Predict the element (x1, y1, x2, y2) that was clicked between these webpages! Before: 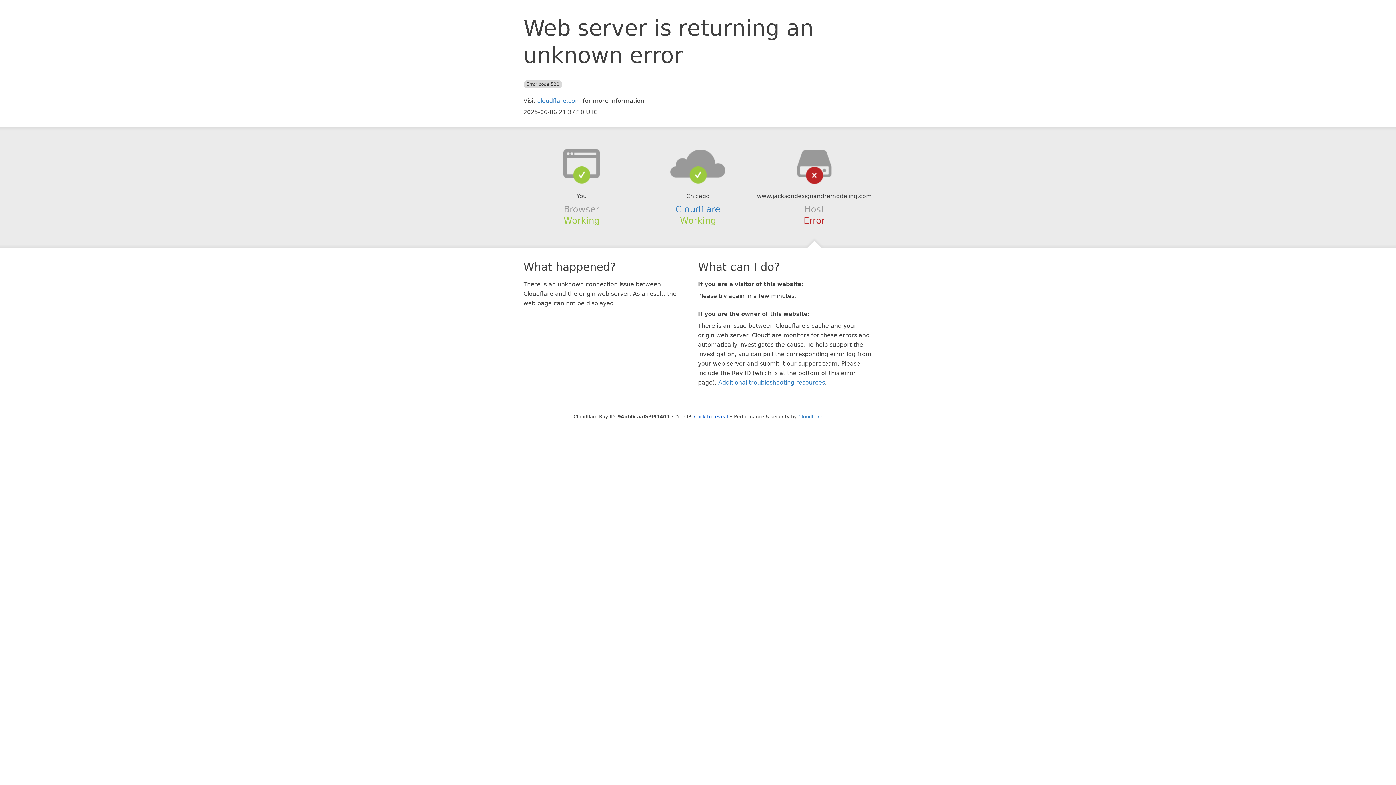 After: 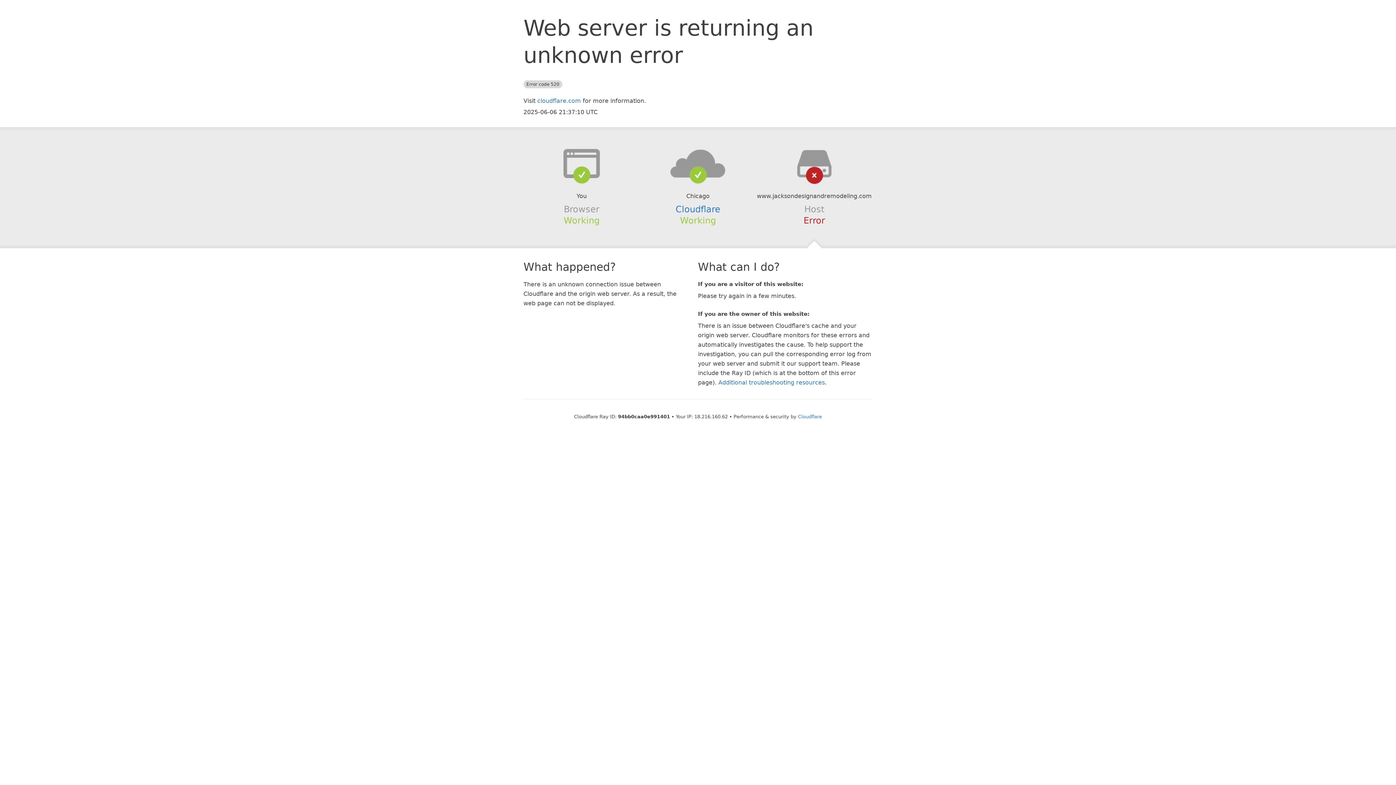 Action: label: Click to reveal bbox: (694, 414, 728, 419)